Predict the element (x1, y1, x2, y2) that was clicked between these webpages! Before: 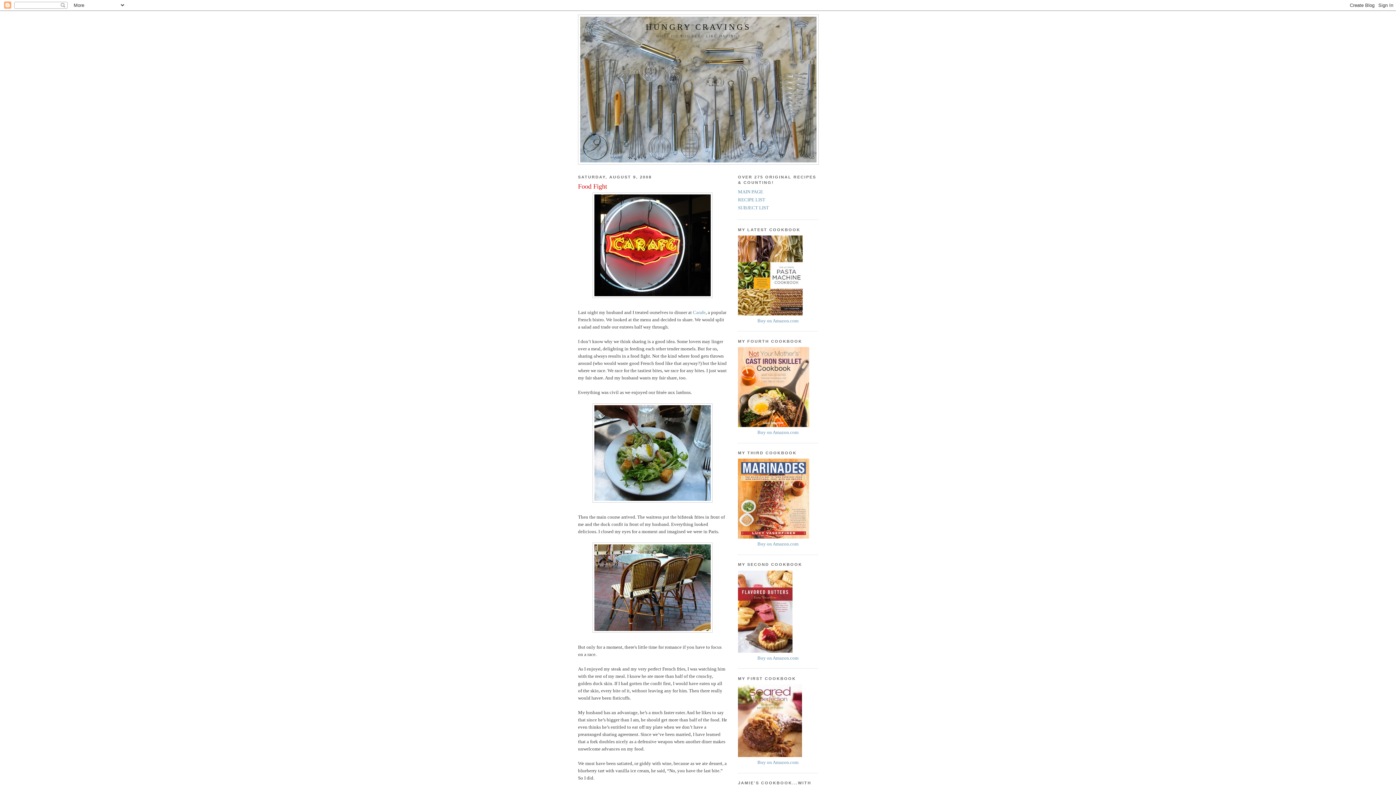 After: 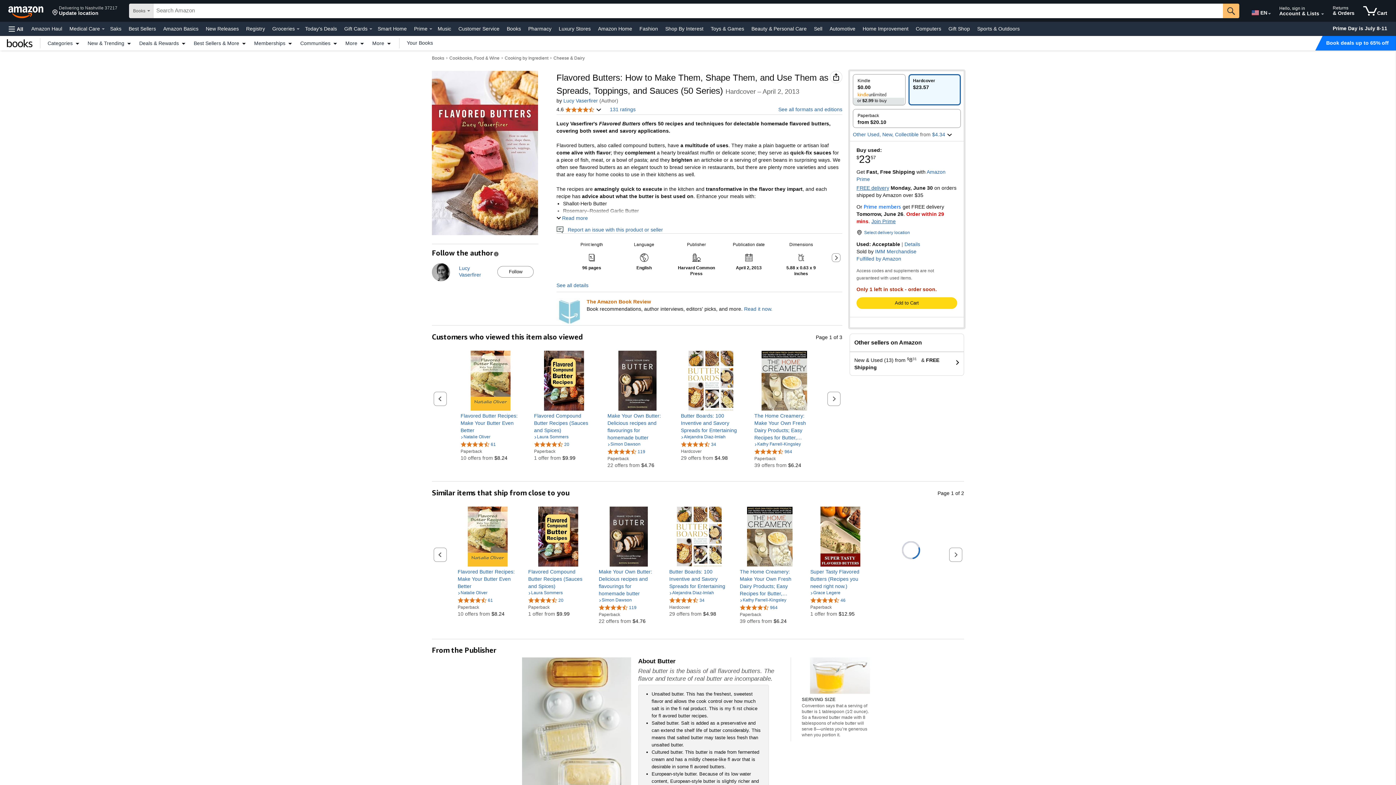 Action: bbox: (738, 648, 792, 654)